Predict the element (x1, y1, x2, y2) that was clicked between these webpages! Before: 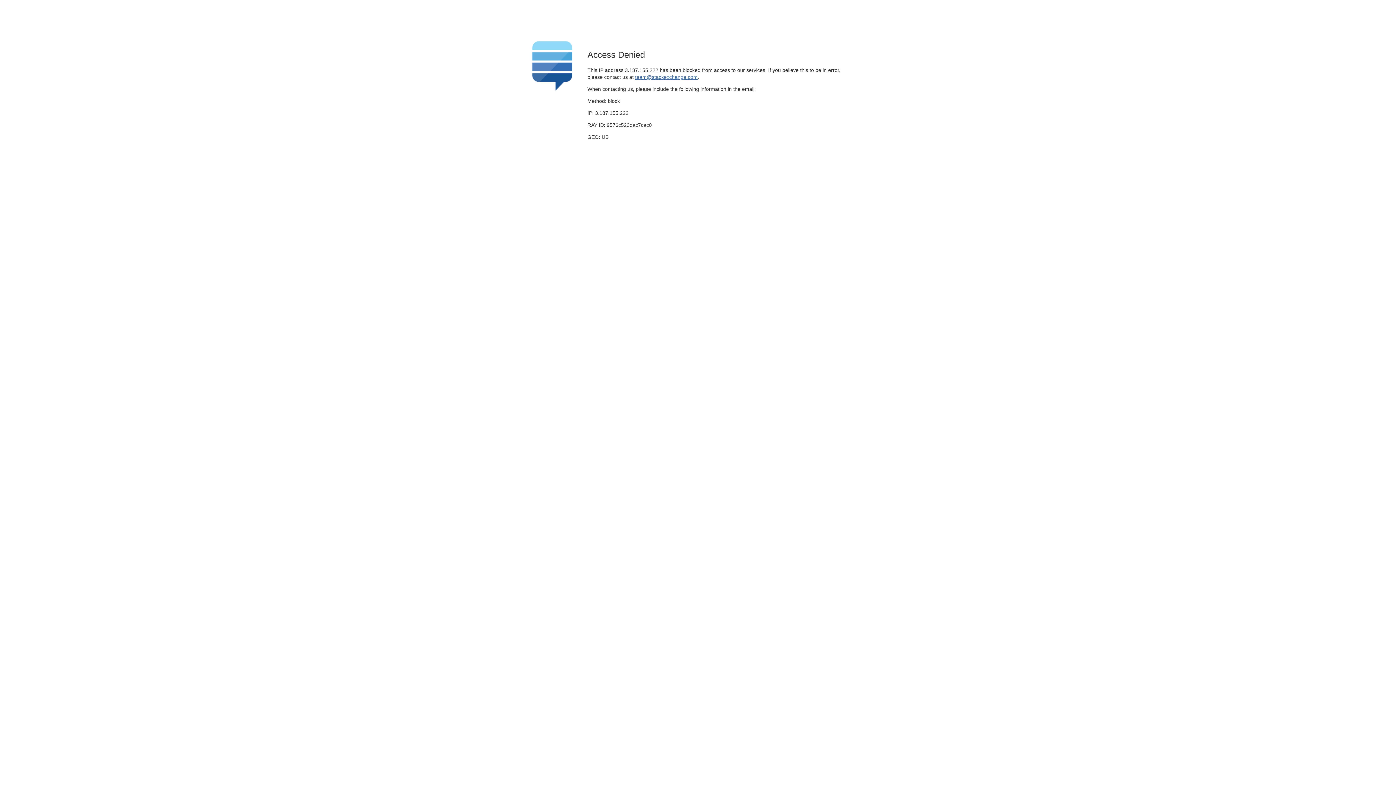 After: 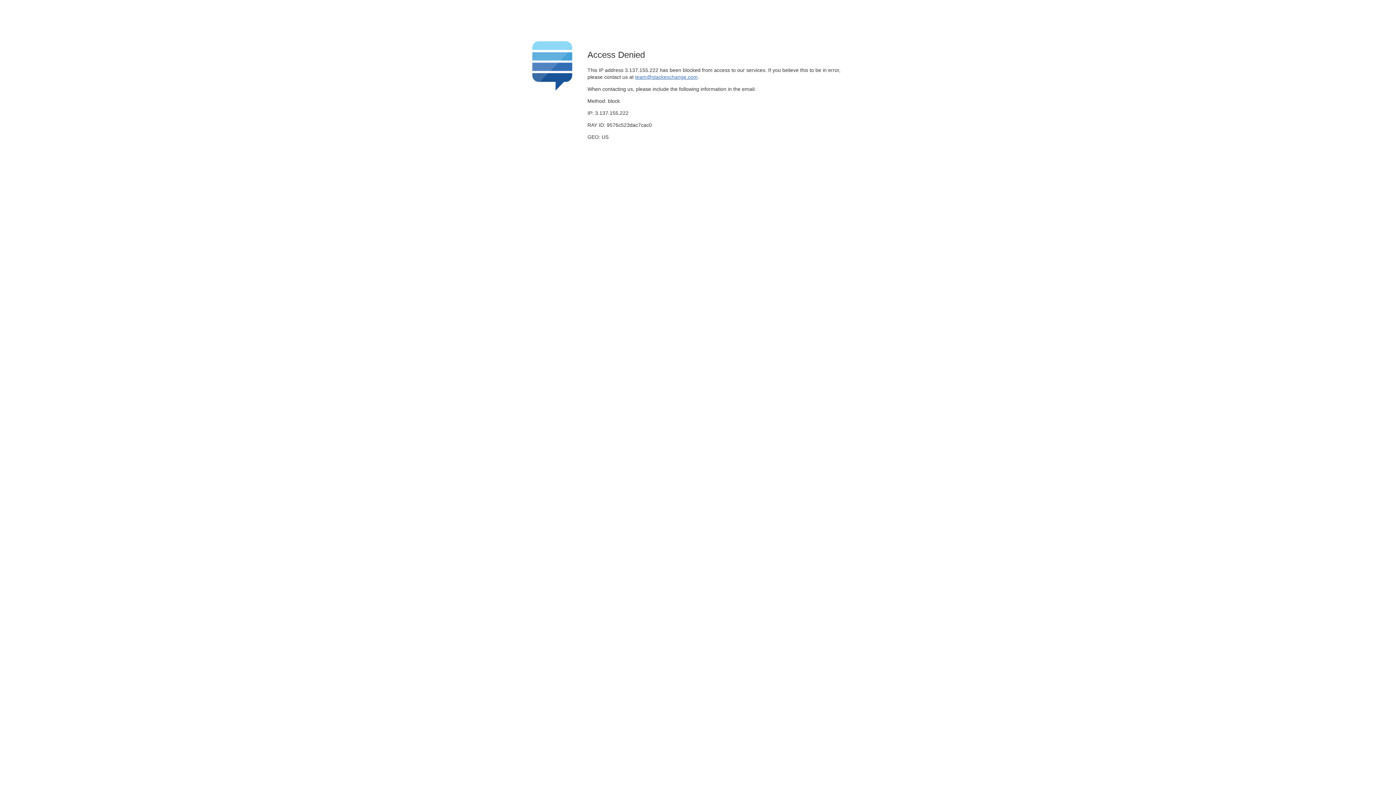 Action: label: team@stackexchange.com bbox: (635, 74, 697, 79)